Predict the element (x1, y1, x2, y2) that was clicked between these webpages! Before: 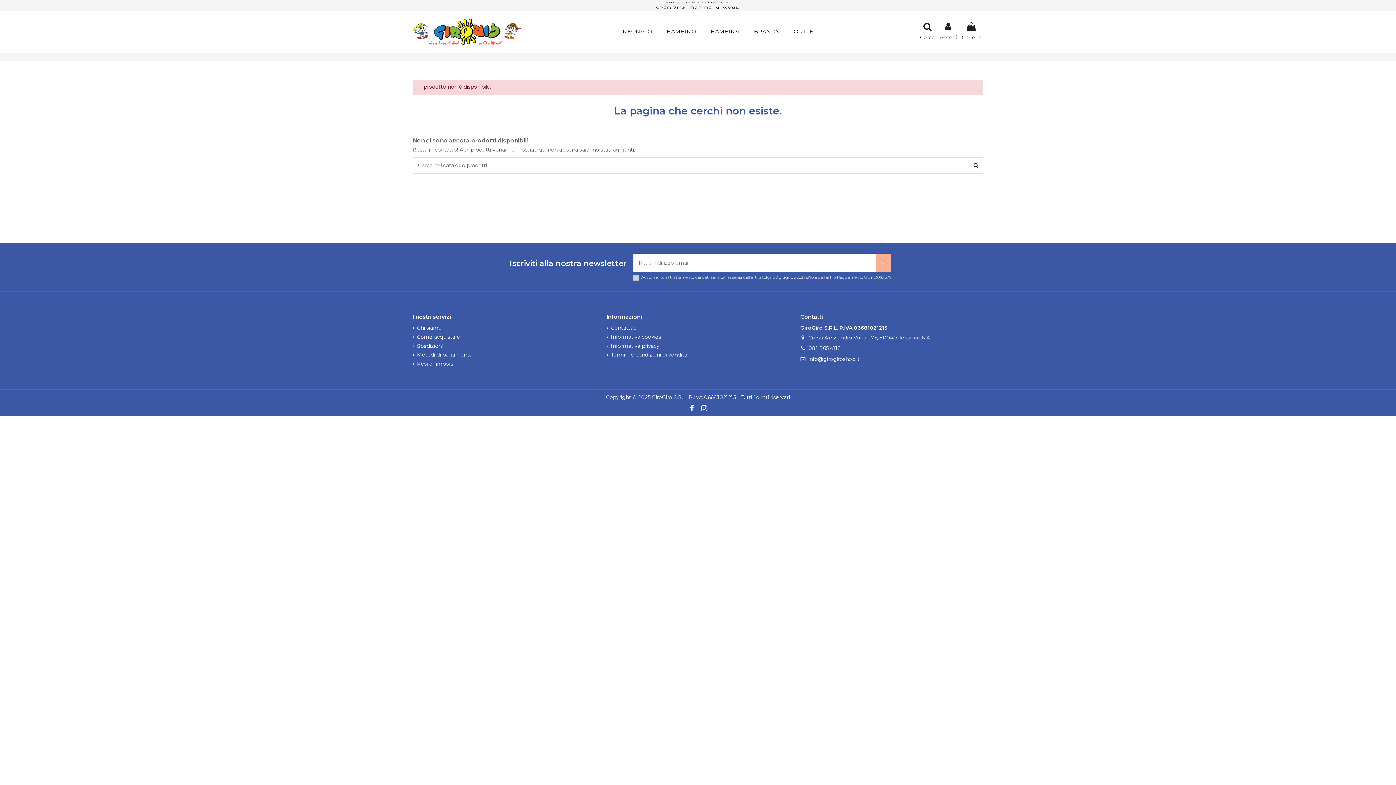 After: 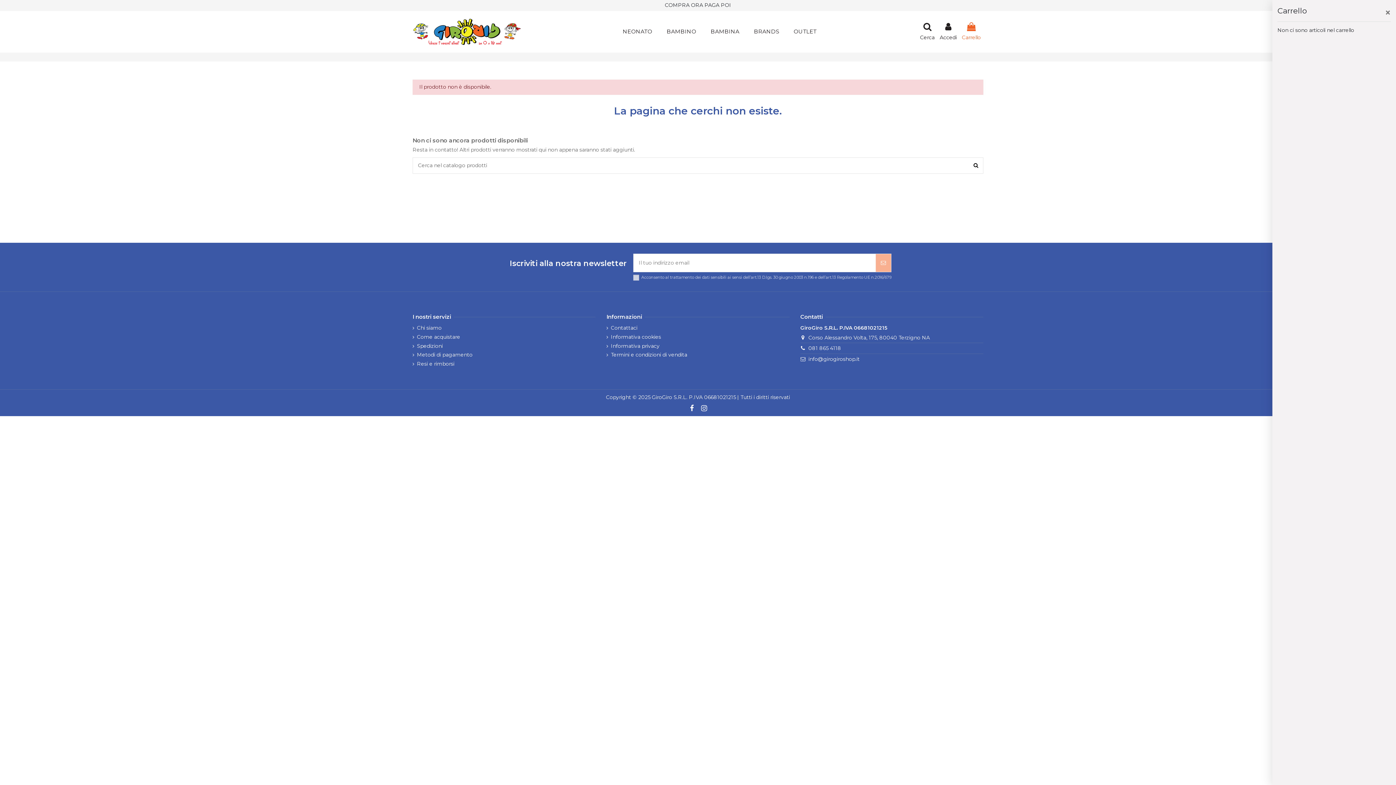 Action: label: Carrello bbox: (962, 22, 981, 41)